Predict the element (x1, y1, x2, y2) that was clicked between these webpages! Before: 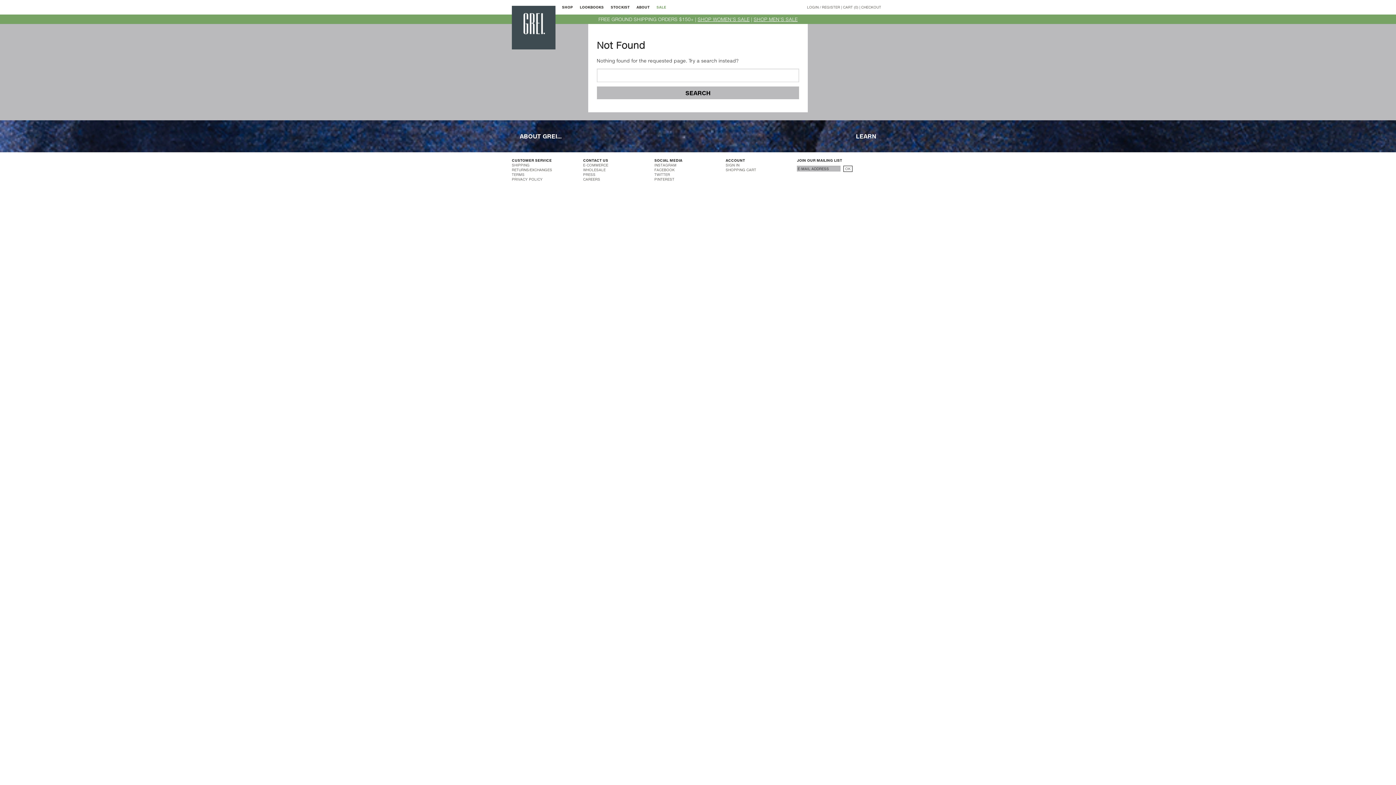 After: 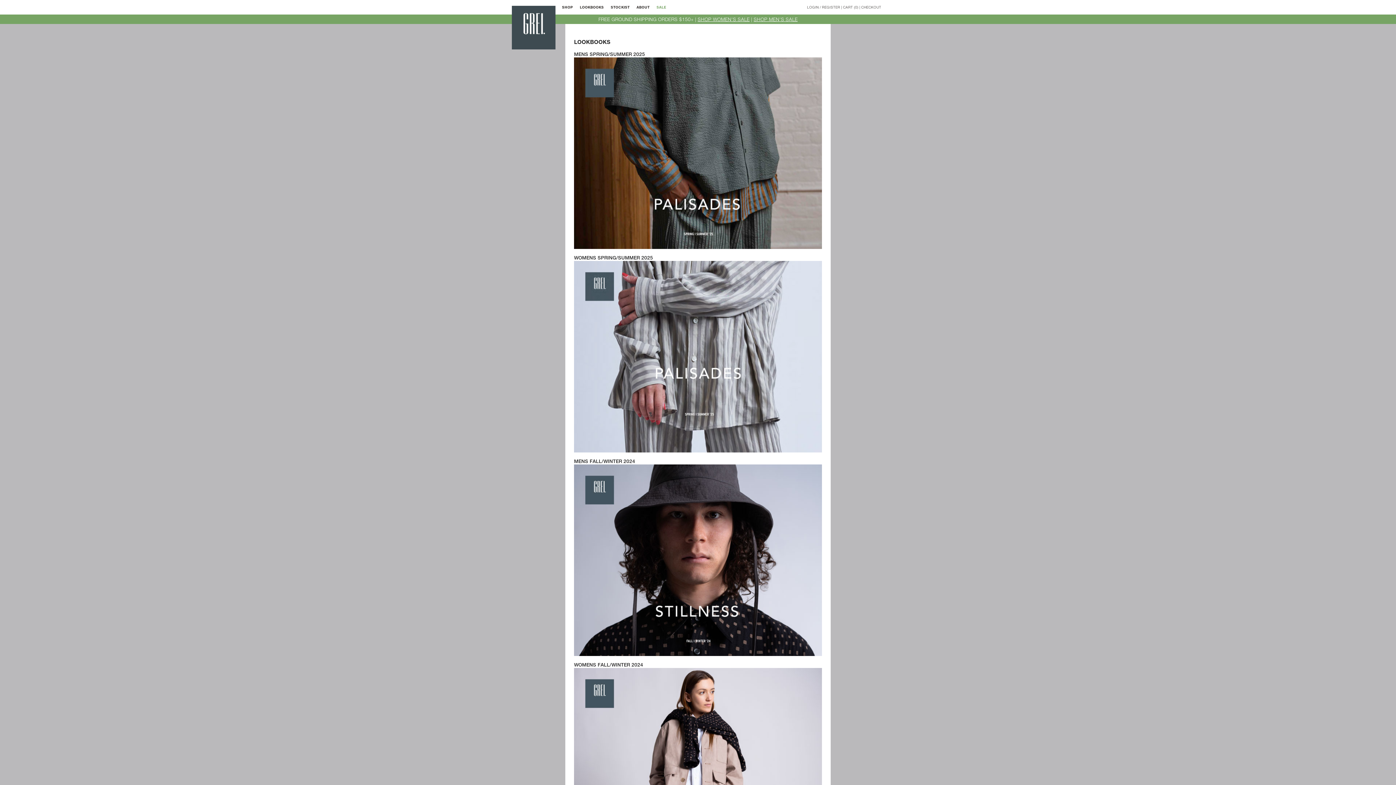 Action: label: LOOKBOOKS bbox: (580, 4, 604, 9)